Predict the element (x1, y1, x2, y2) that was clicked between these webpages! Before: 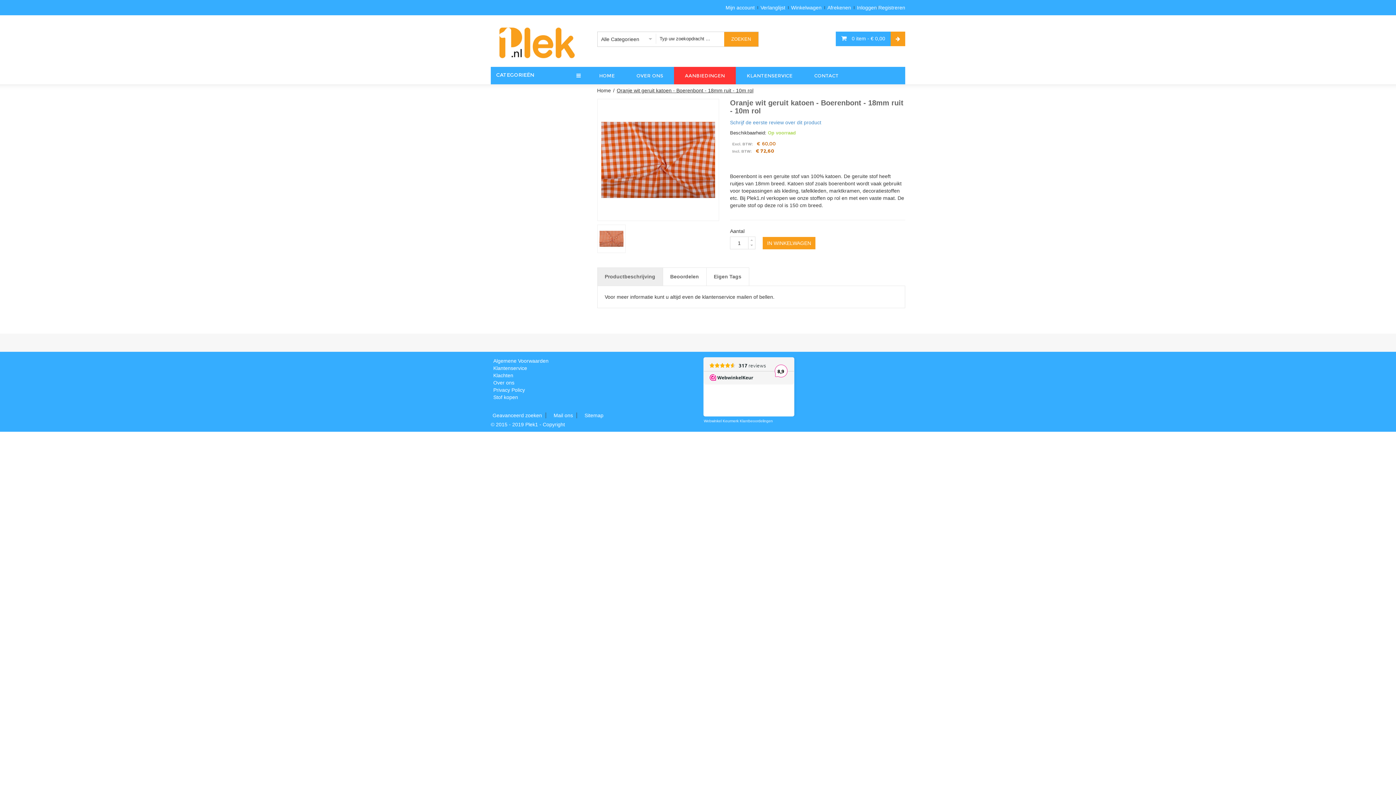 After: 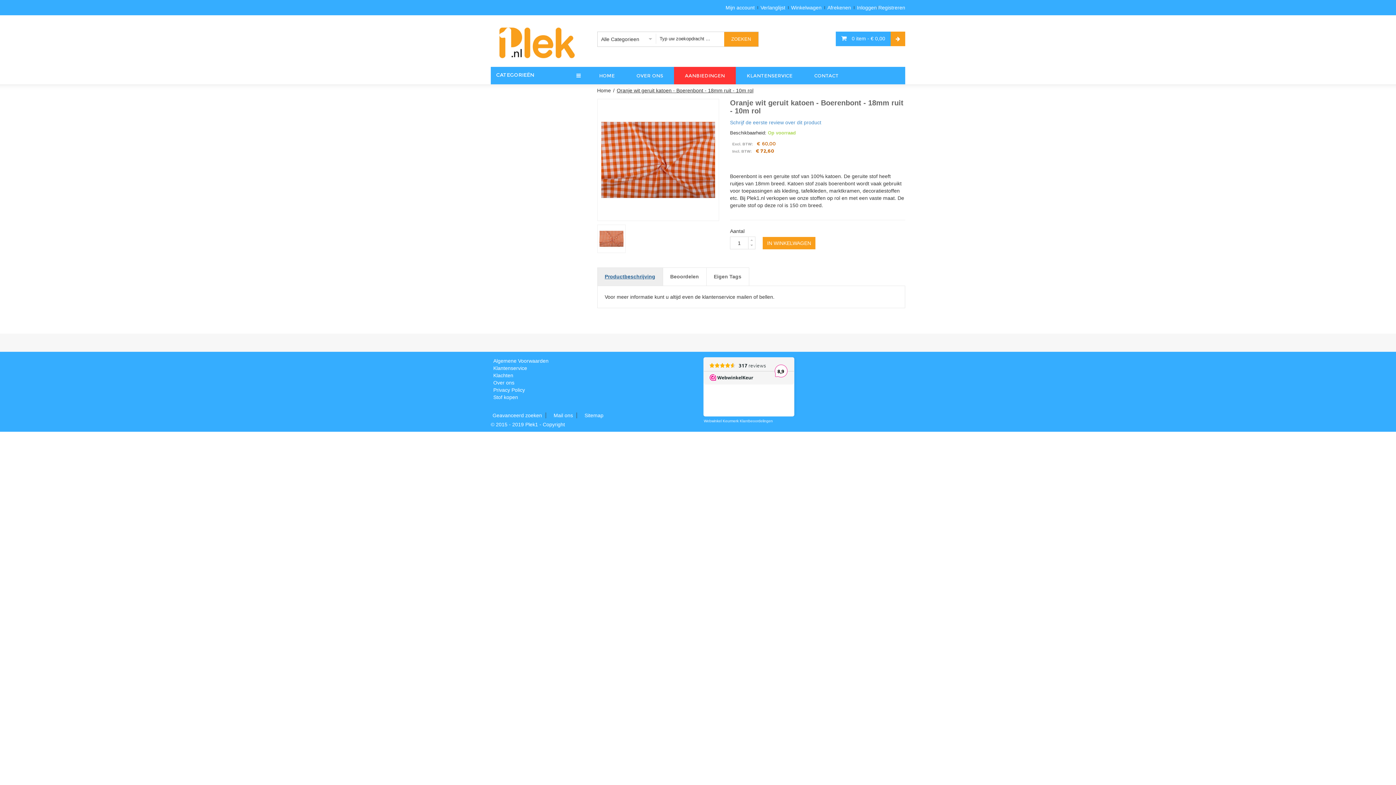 Action: bbox: (597, 267, 663, 286) label: Productbeschrijving